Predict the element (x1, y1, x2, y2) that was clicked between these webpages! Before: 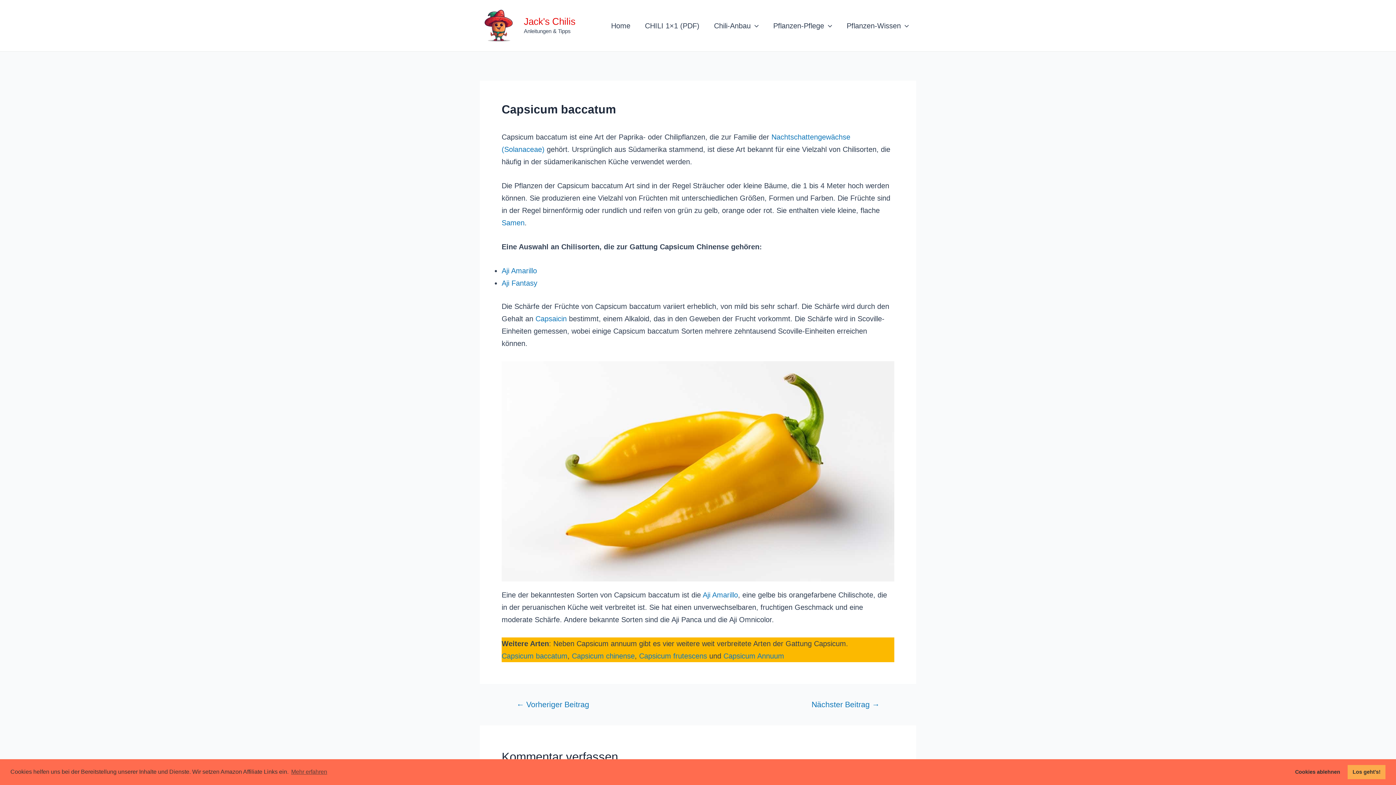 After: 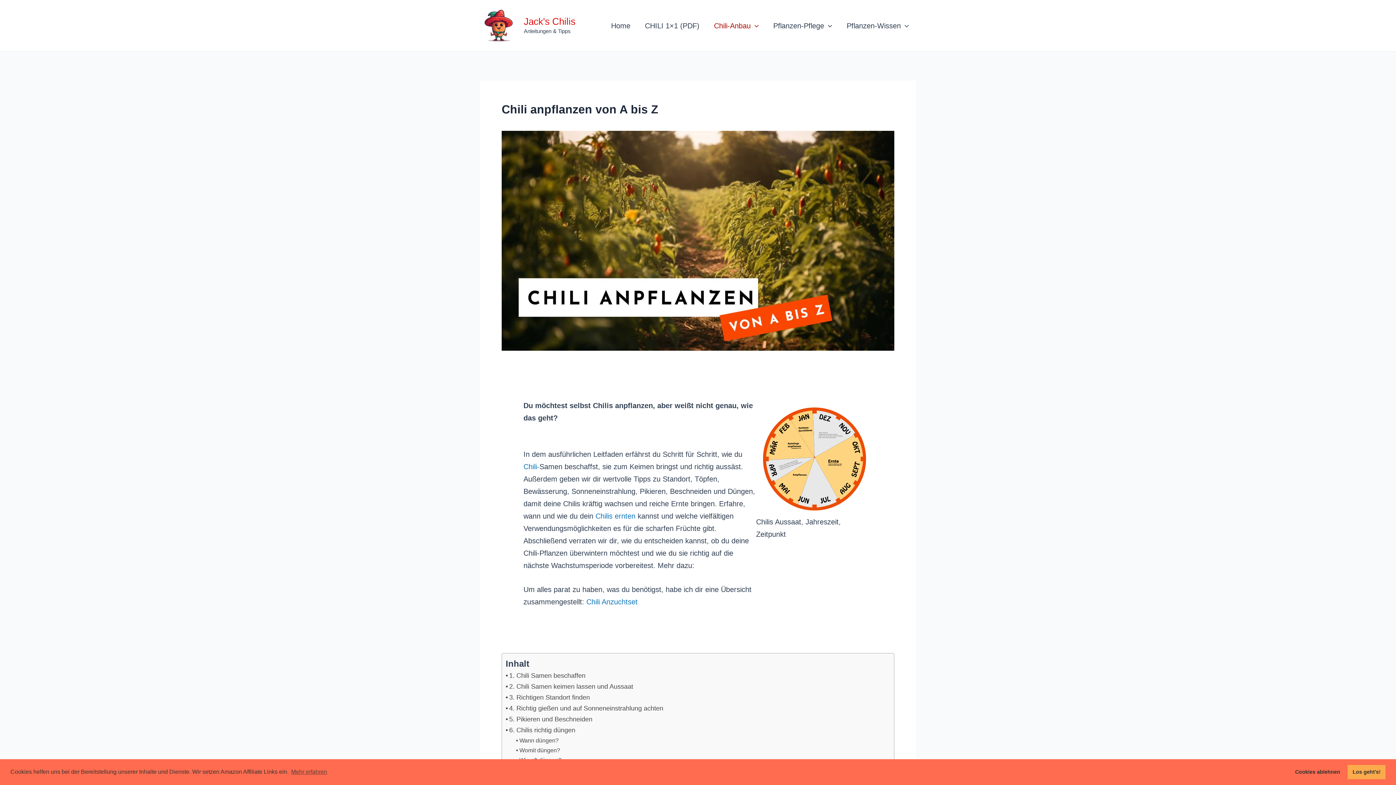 Action: bbox: (706, 11, 766, 40) label: Chili-Anbau